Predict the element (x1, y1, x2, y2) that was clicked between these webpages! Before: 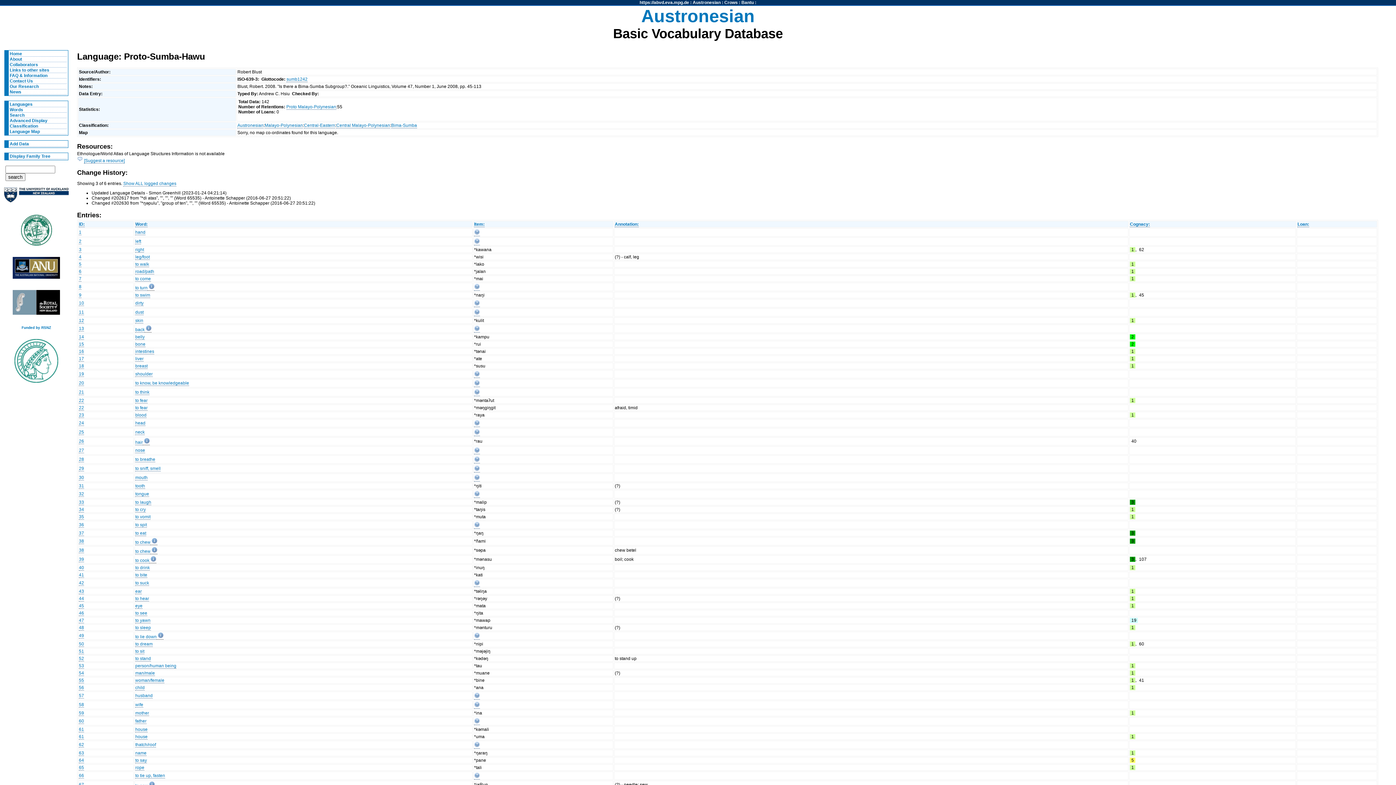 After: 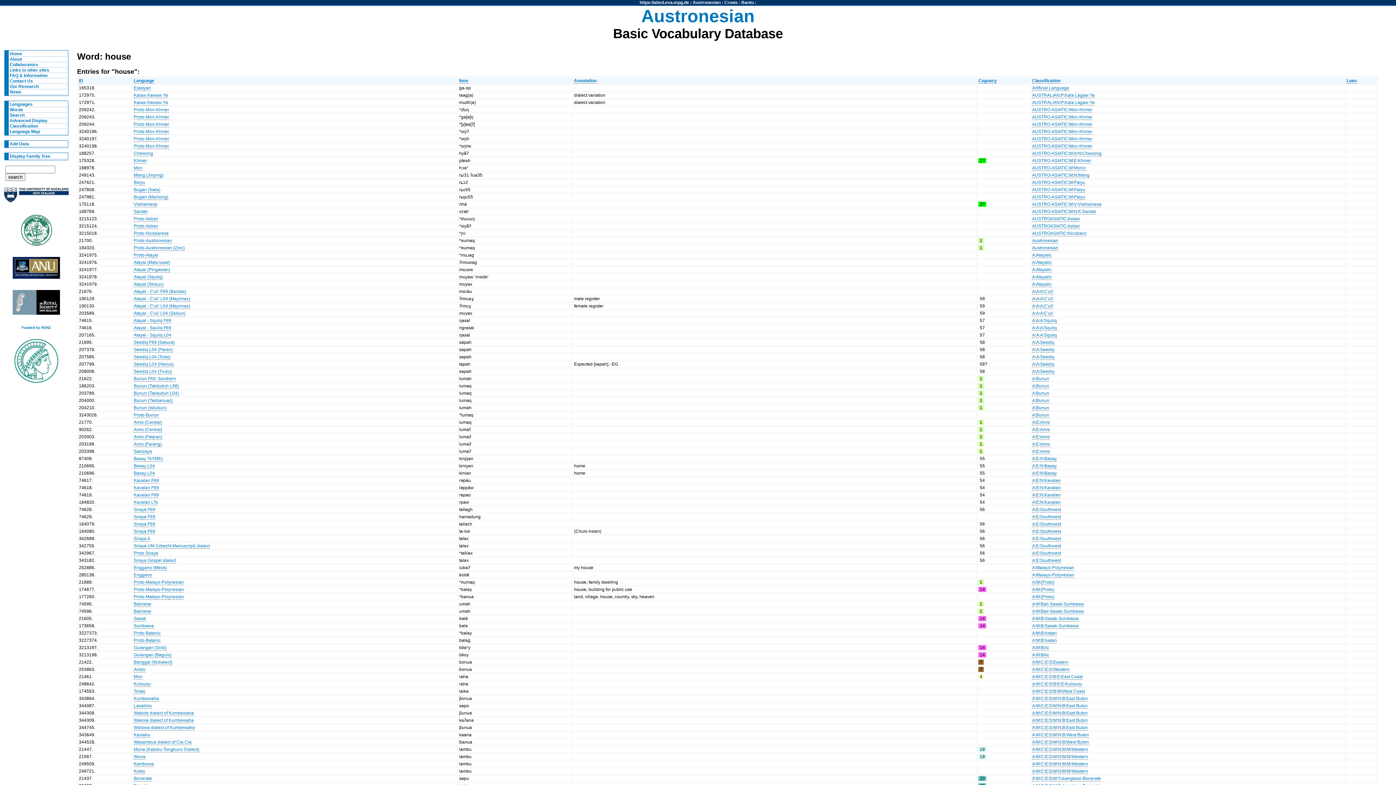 Action: bbox: (78, 734, 84, 740) label: 61